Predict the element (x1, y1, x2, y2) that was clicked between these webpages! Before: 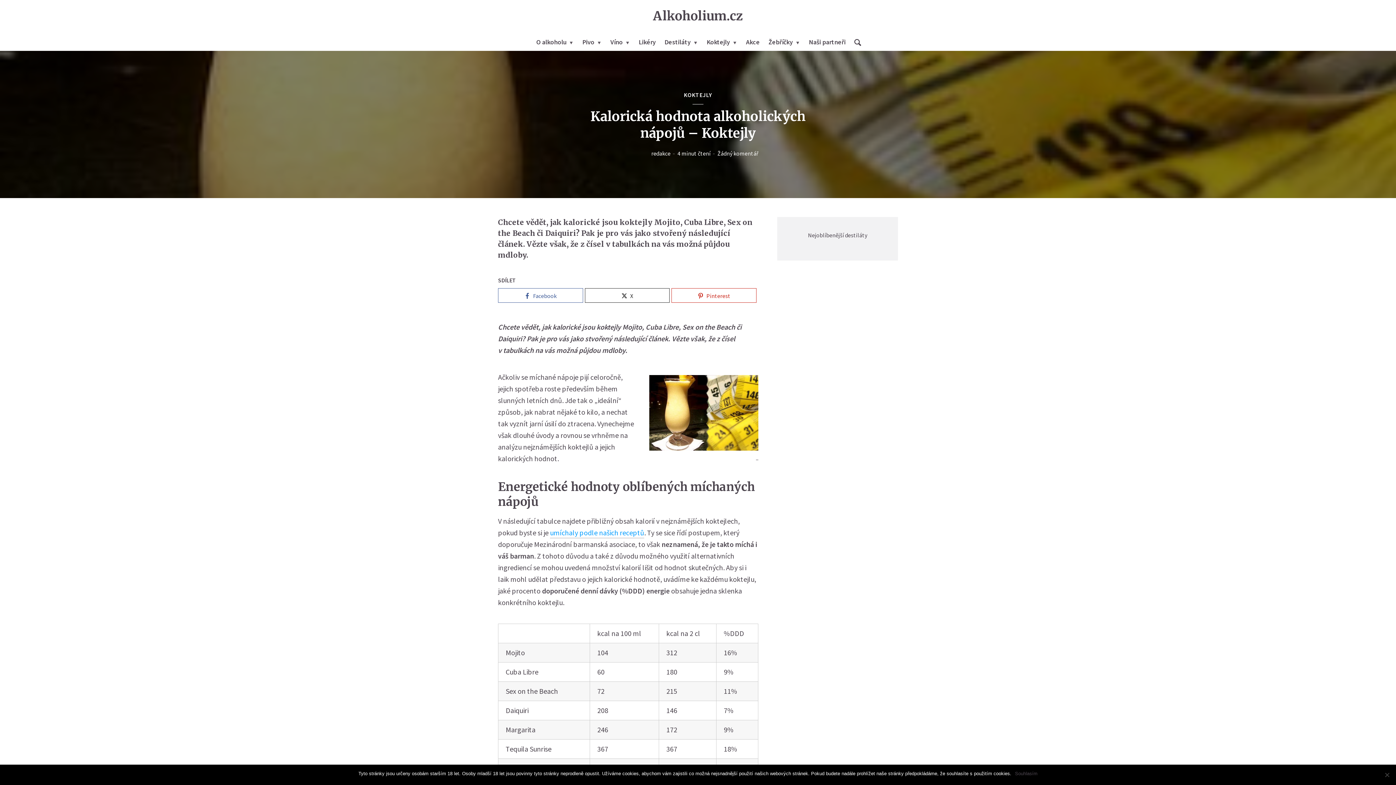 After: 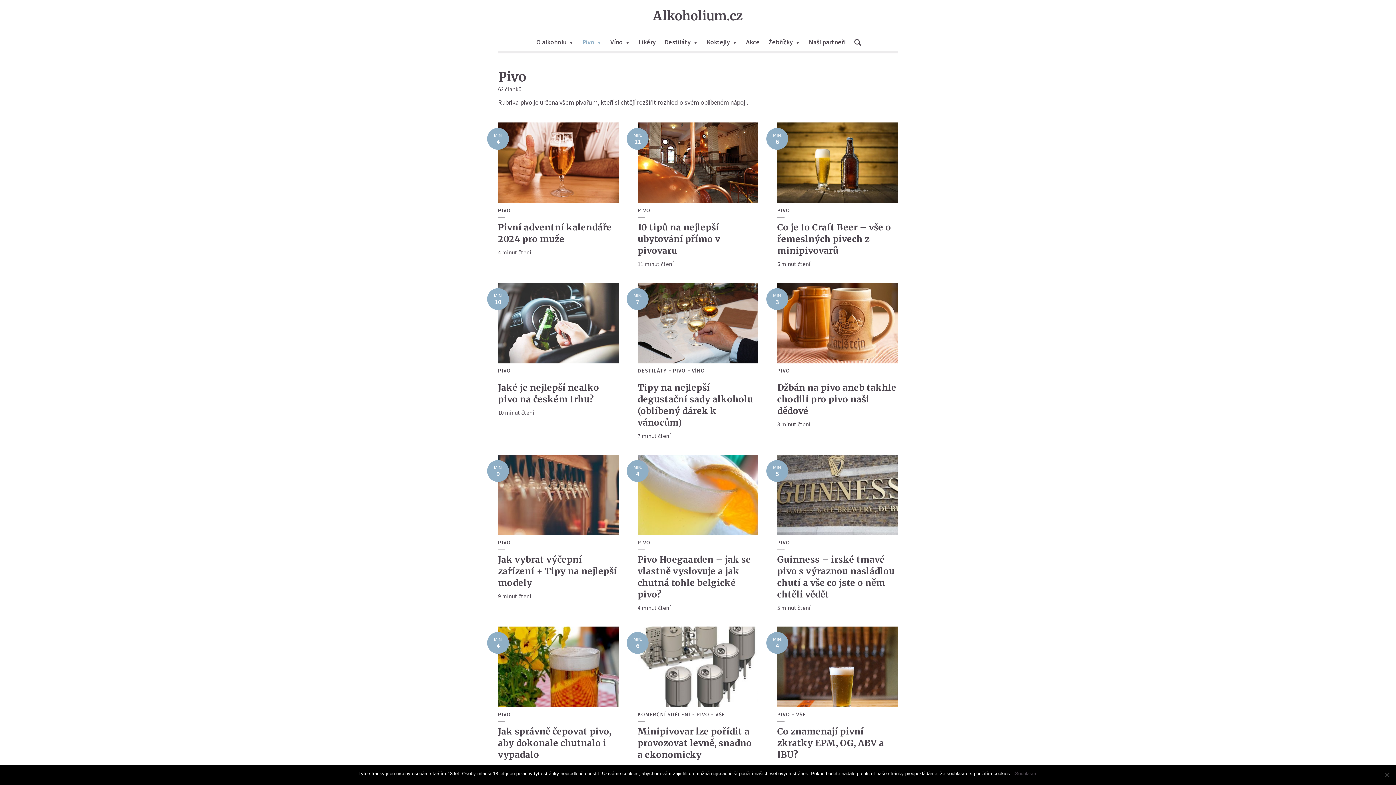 Action: label: Pivo bbox: (582, 34, 601, 49)